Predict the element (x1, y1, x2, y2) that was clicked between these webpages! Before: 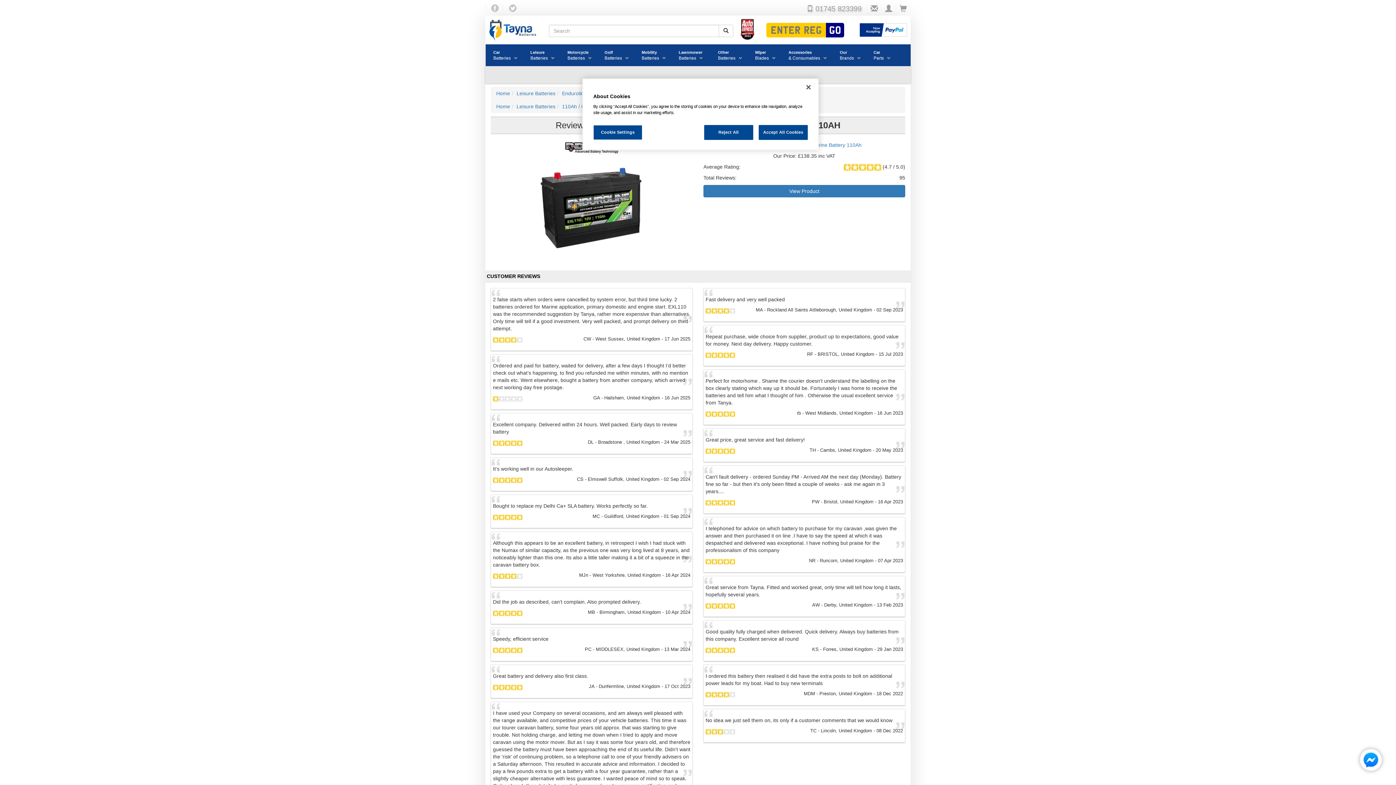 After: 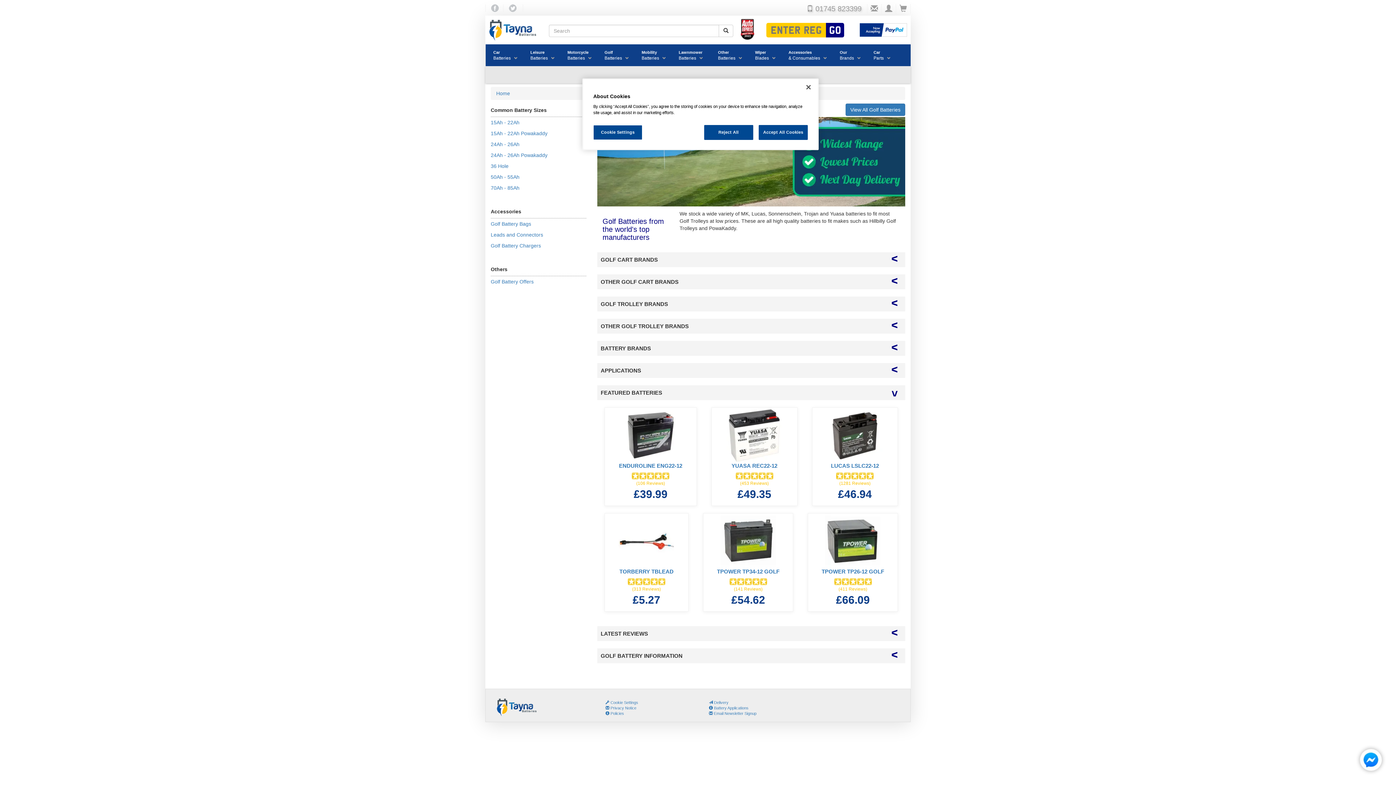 Action: bbox: (598, 44, 632, 66) label: Golf
Batteries